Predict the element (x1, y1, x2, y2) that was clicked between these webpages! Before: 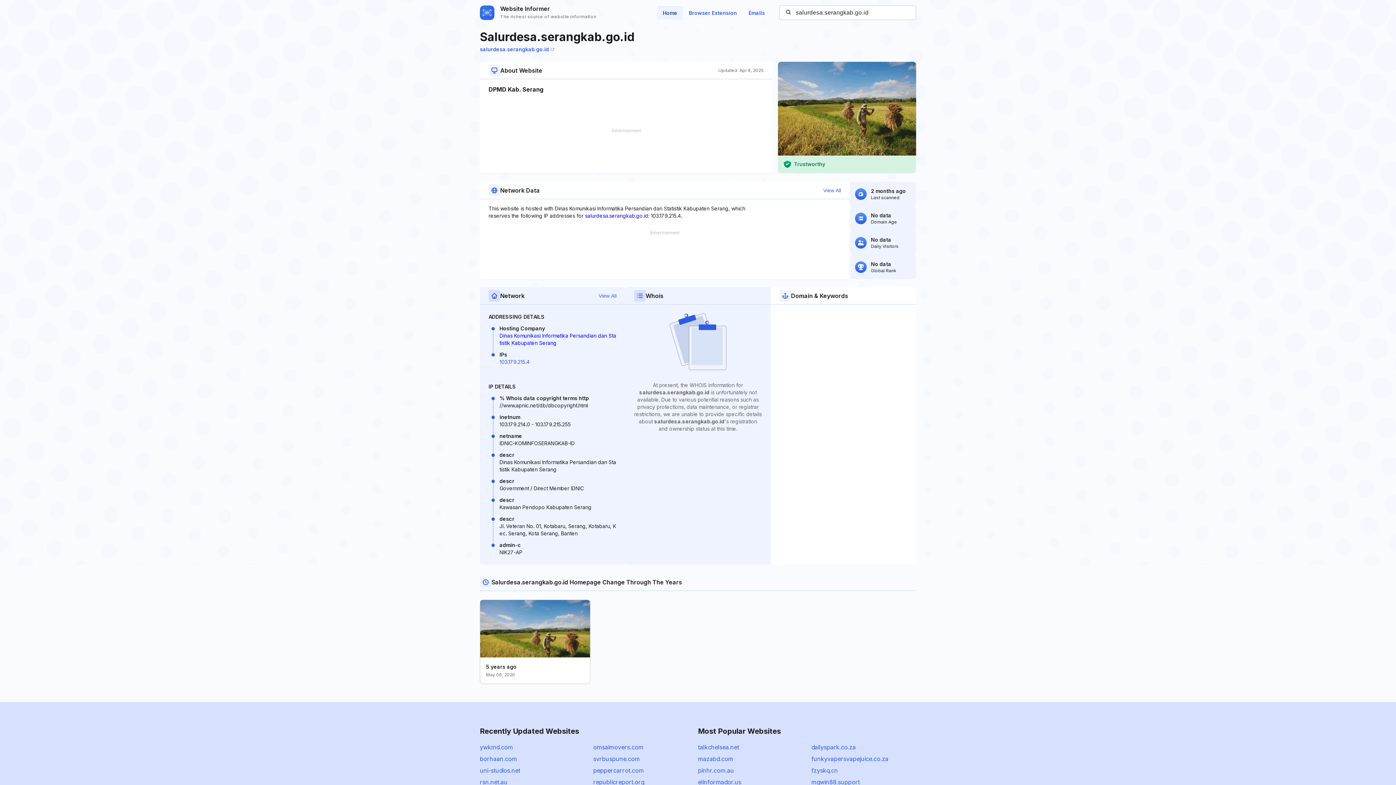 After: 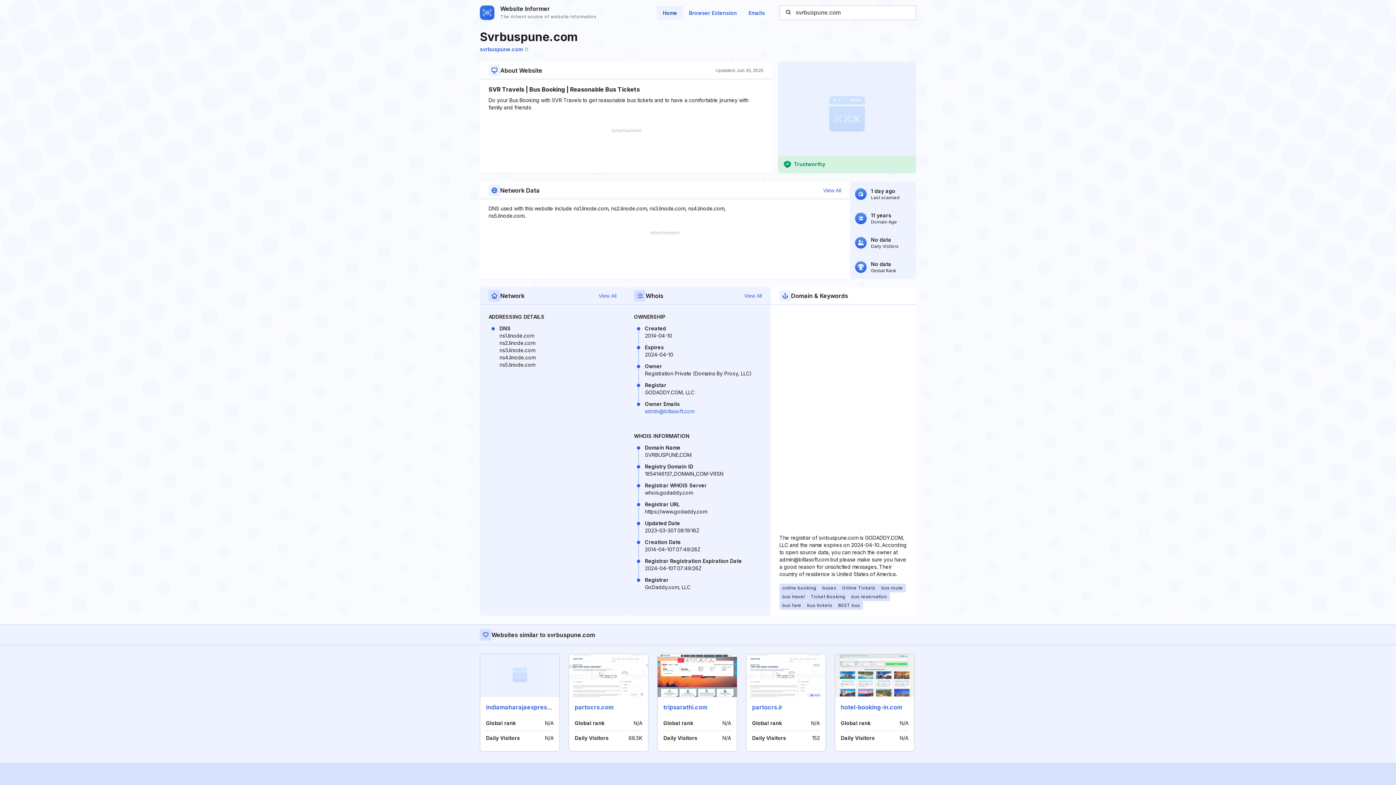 Action: bbox: (593, 755, 640, 762) label: svrbuspune.com